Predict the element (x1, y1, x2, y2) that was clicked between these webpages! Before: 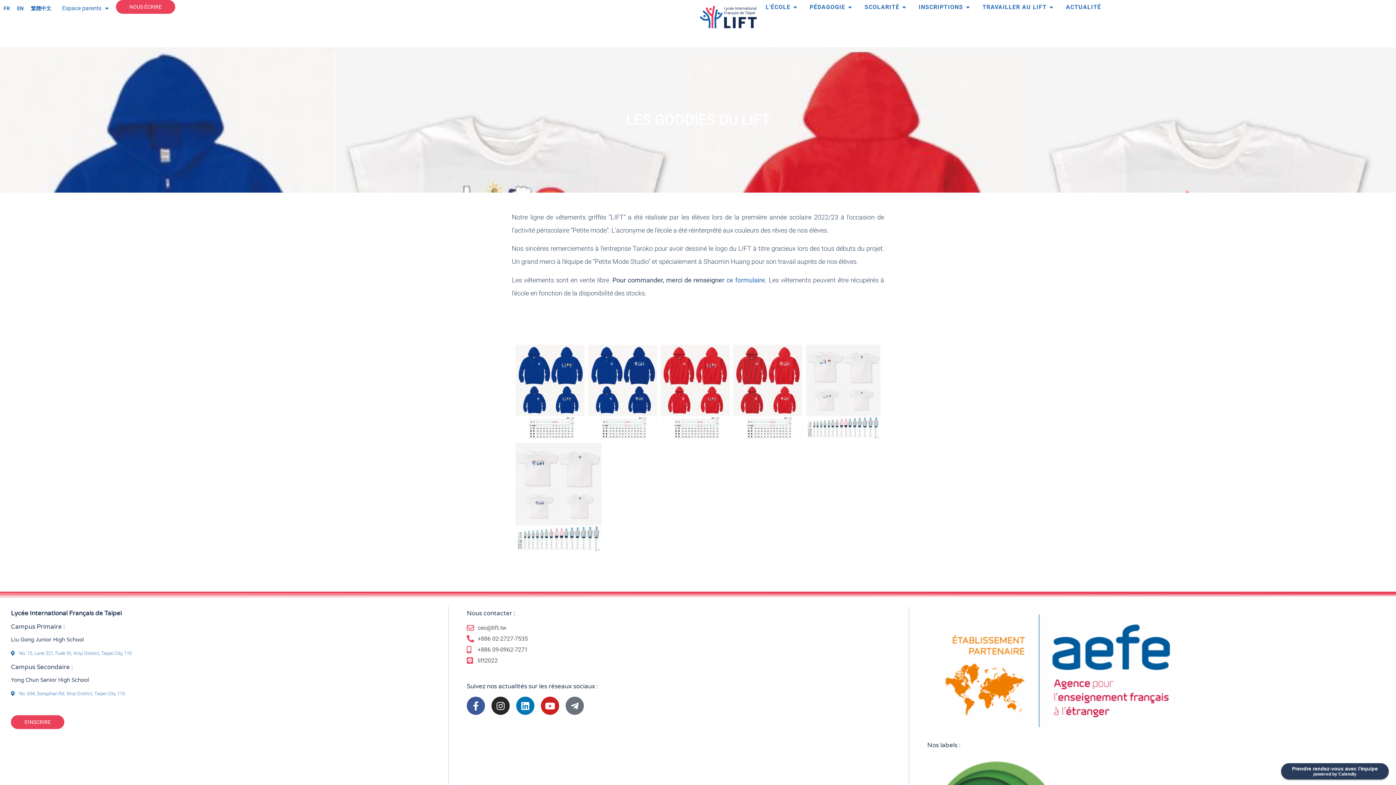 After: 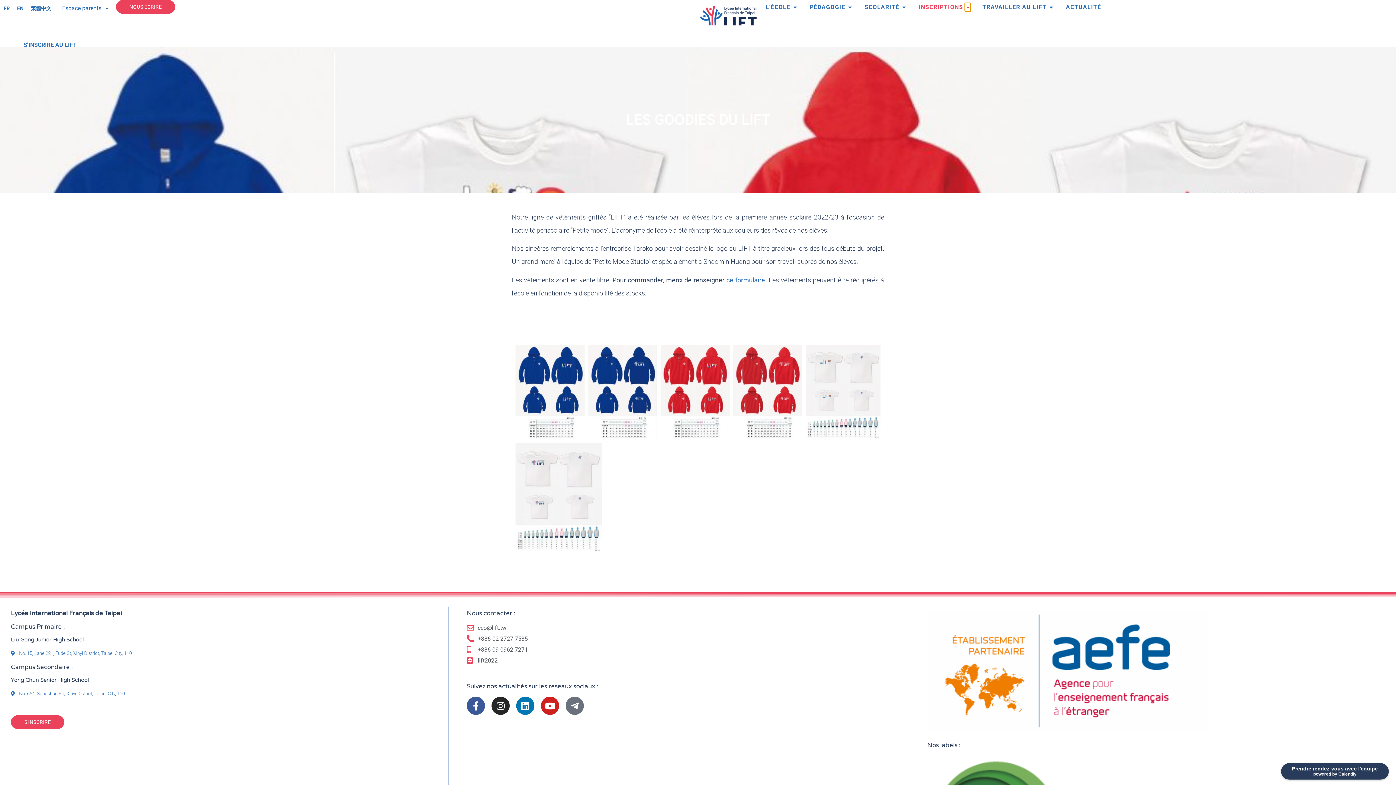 Action: bbox: (965, 2, 971, 11) label: Ouvrir Inscriptions